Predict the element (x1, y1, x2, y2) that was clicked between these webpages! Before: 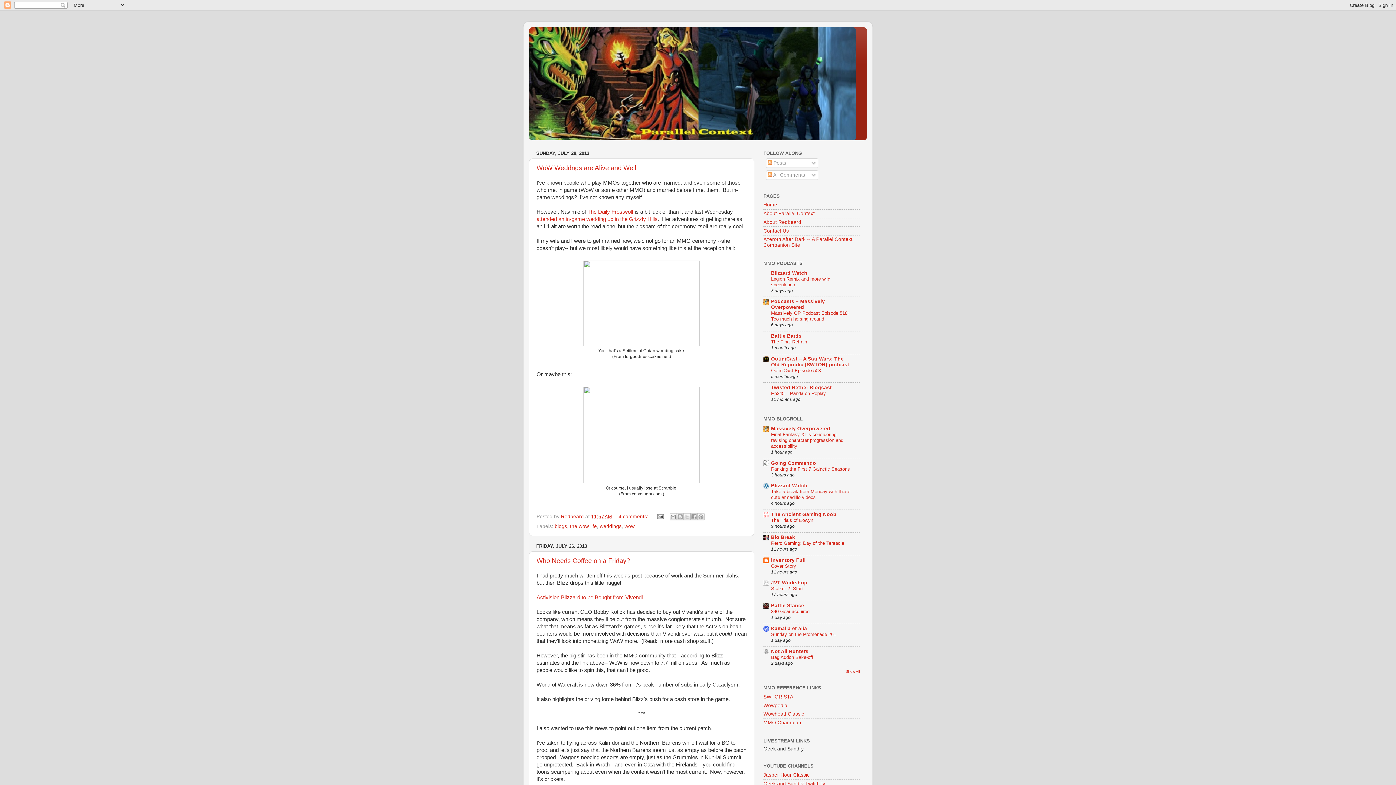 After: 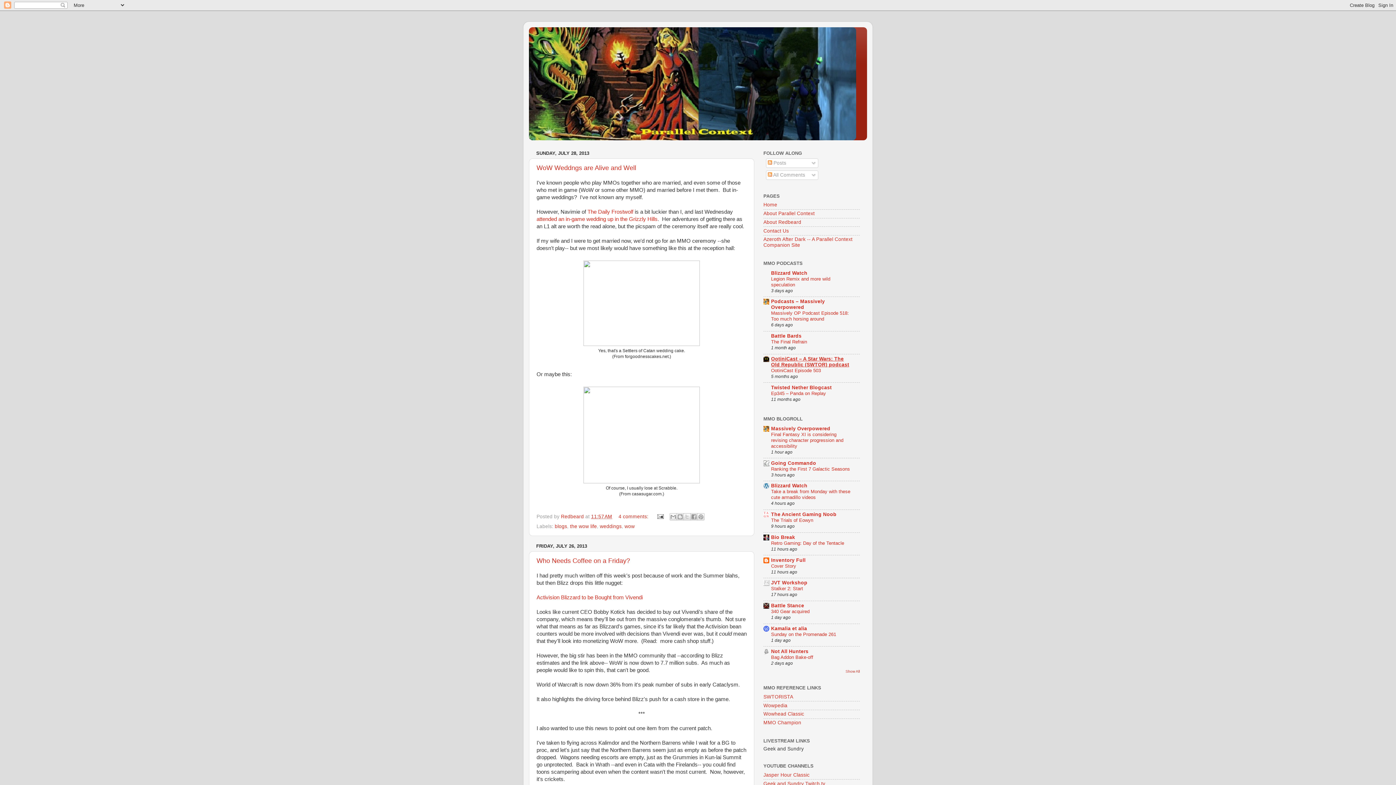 Action: bbox: (771, 356, 849, 367) label: OotiniCast – A Star Wars: The Old Republic (SWTOR) podcast